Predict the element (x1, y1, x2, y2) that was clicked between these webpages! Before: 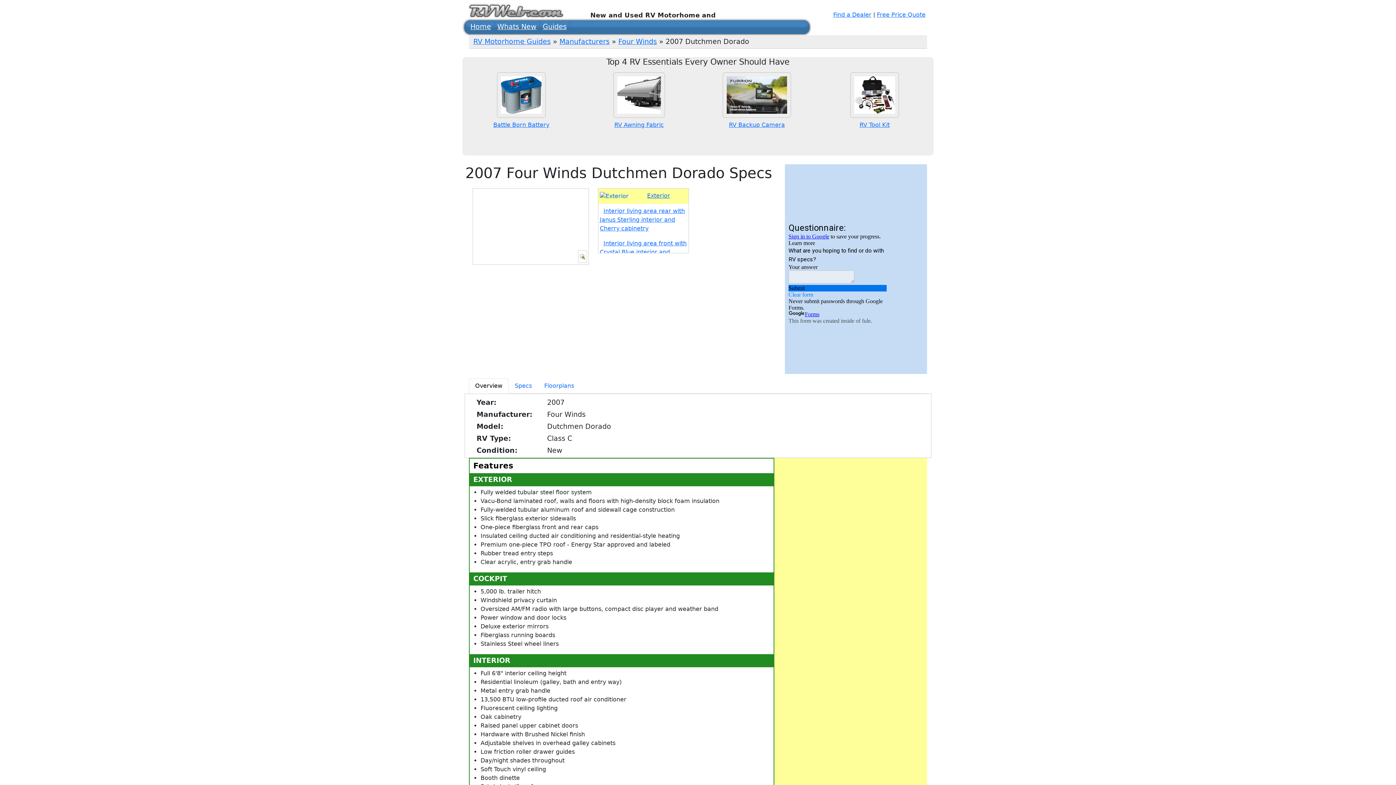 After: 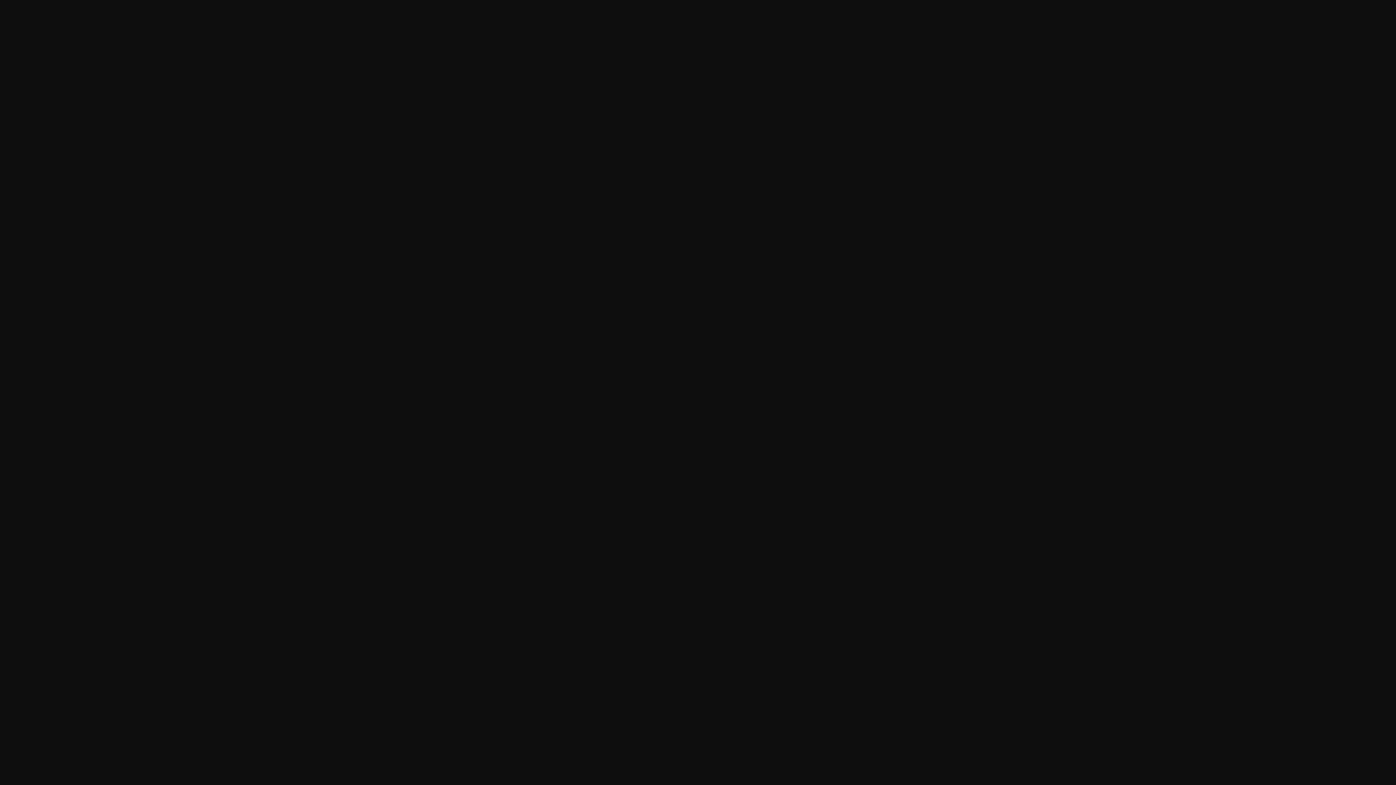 Action: label: Exterior bbox: (647, 192, 670, 199)